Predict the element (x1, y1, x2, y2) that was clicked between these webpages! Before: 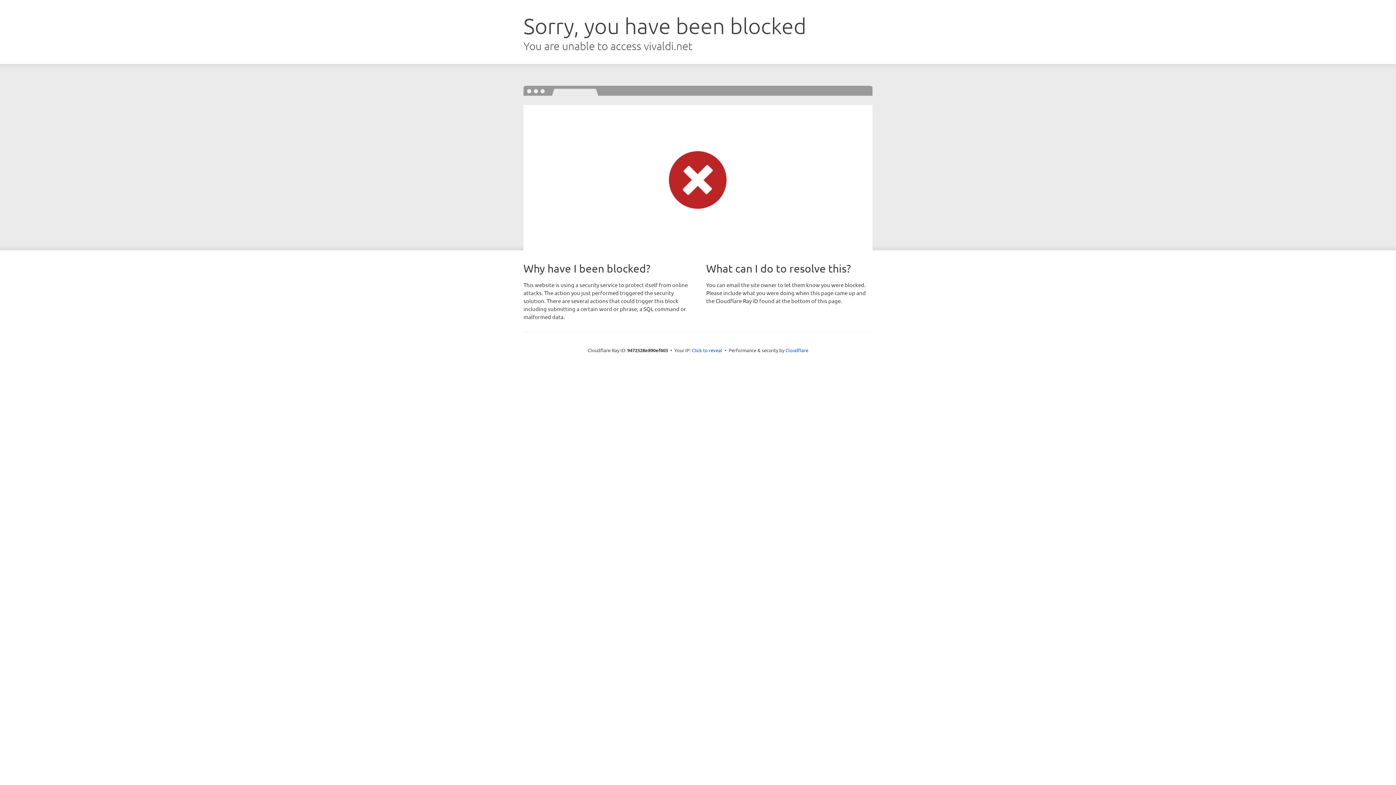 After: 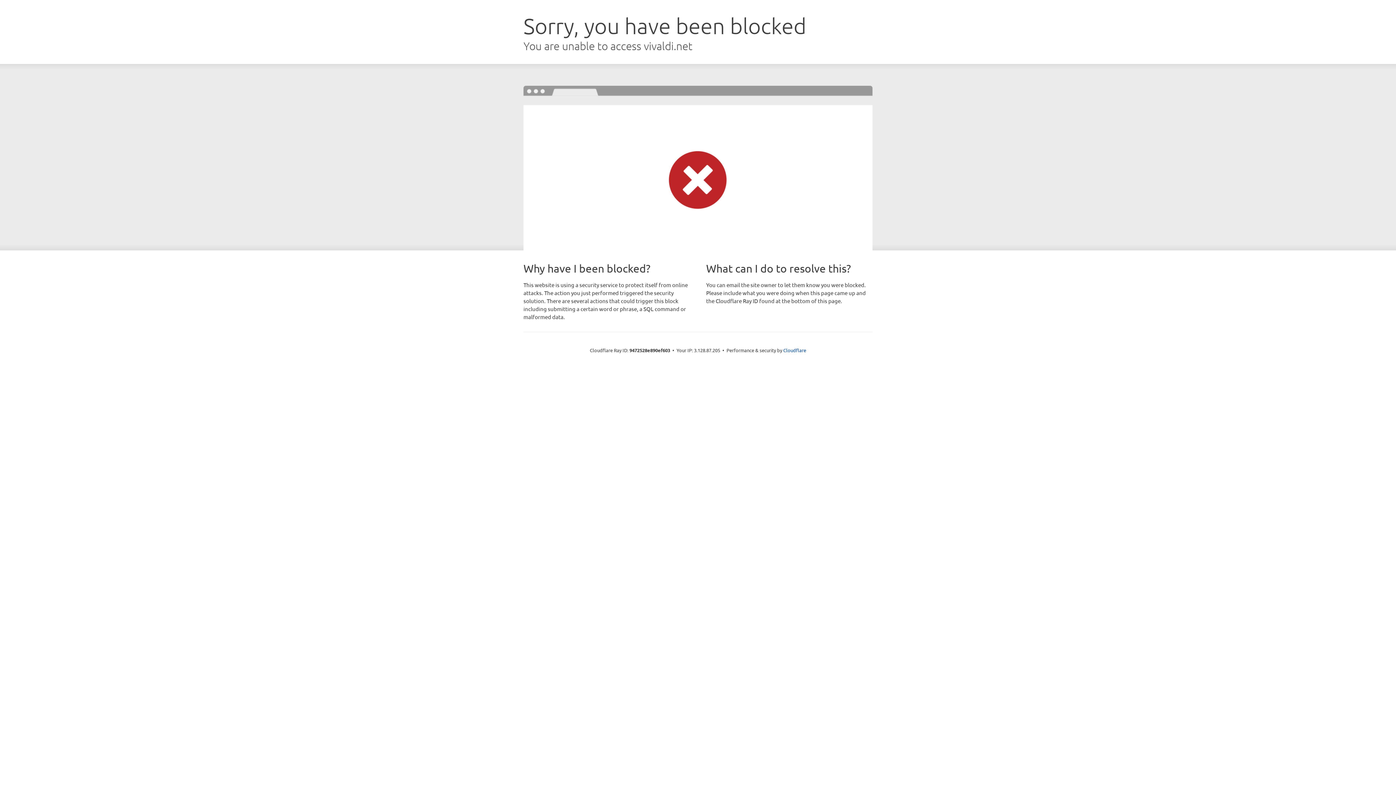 Action: bbox: (692, 346, 722, 353) label: Click to reveal